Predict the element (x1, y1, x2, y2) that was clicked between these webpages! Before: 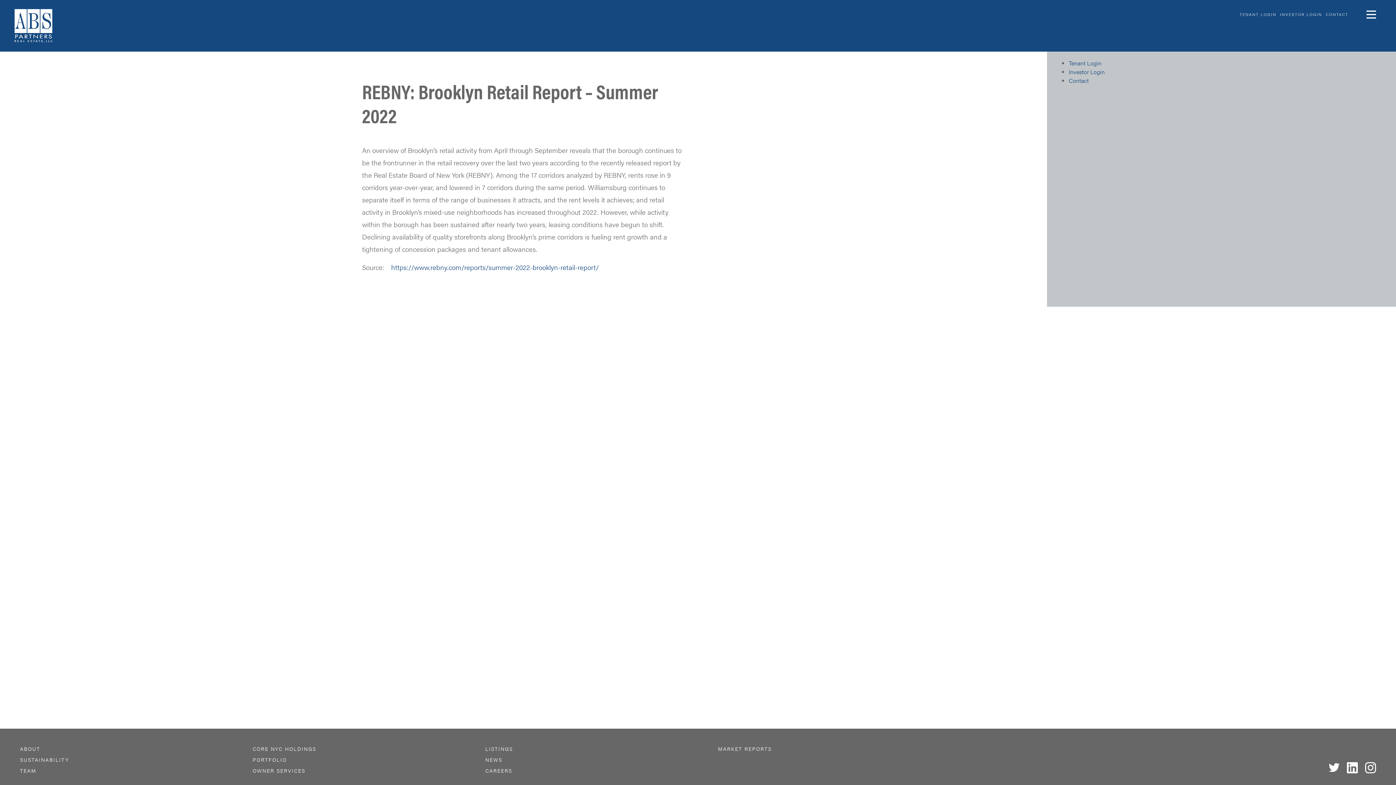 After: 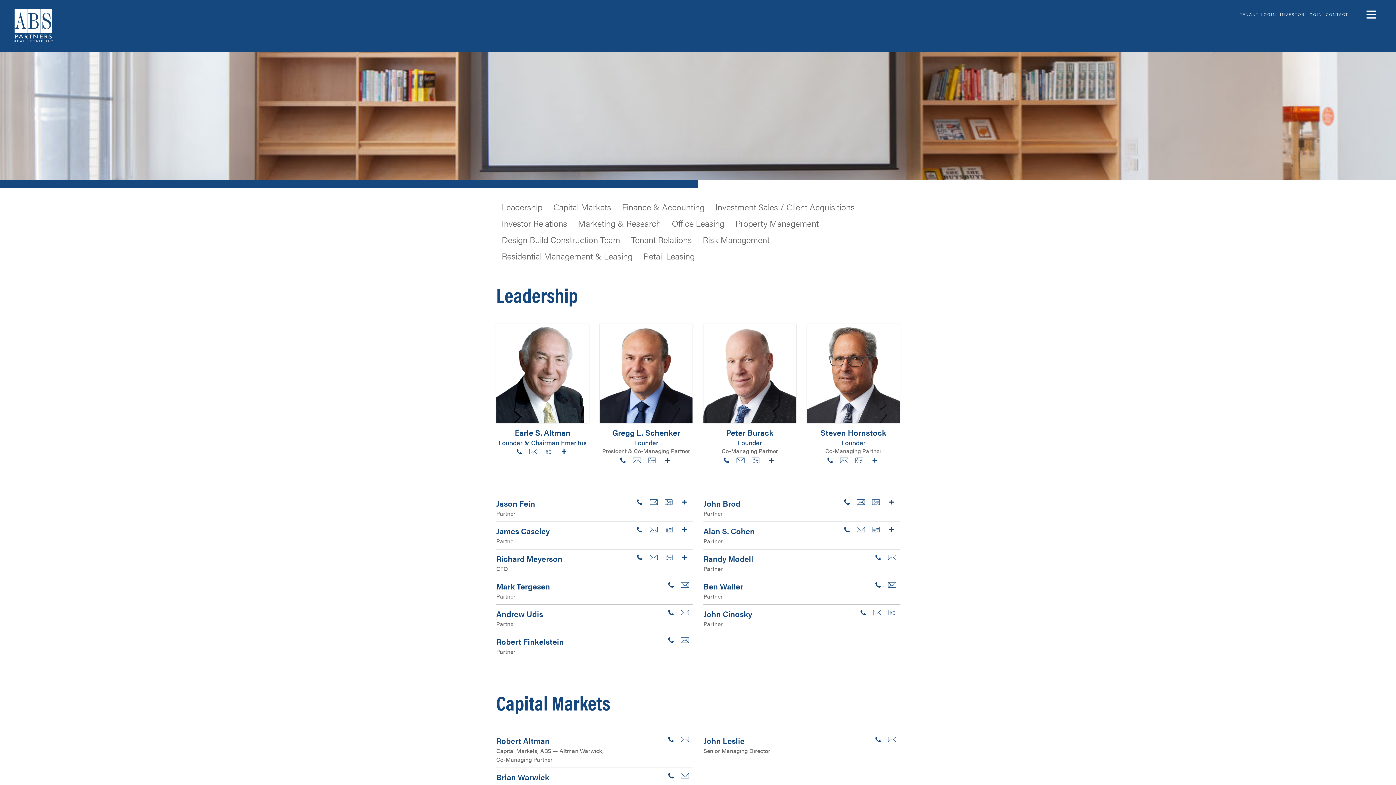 Action: label: TEAM bbox: (20, 767, 36, 774)